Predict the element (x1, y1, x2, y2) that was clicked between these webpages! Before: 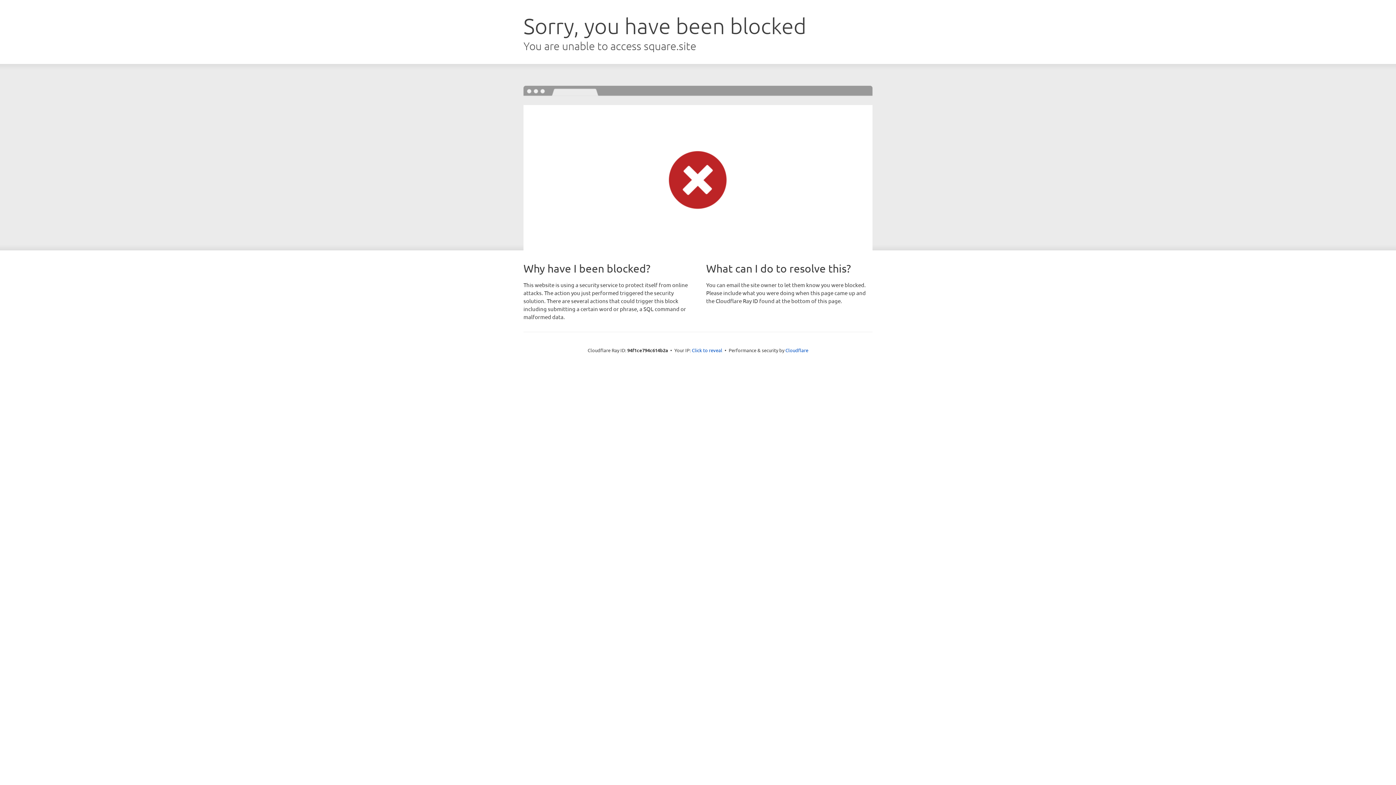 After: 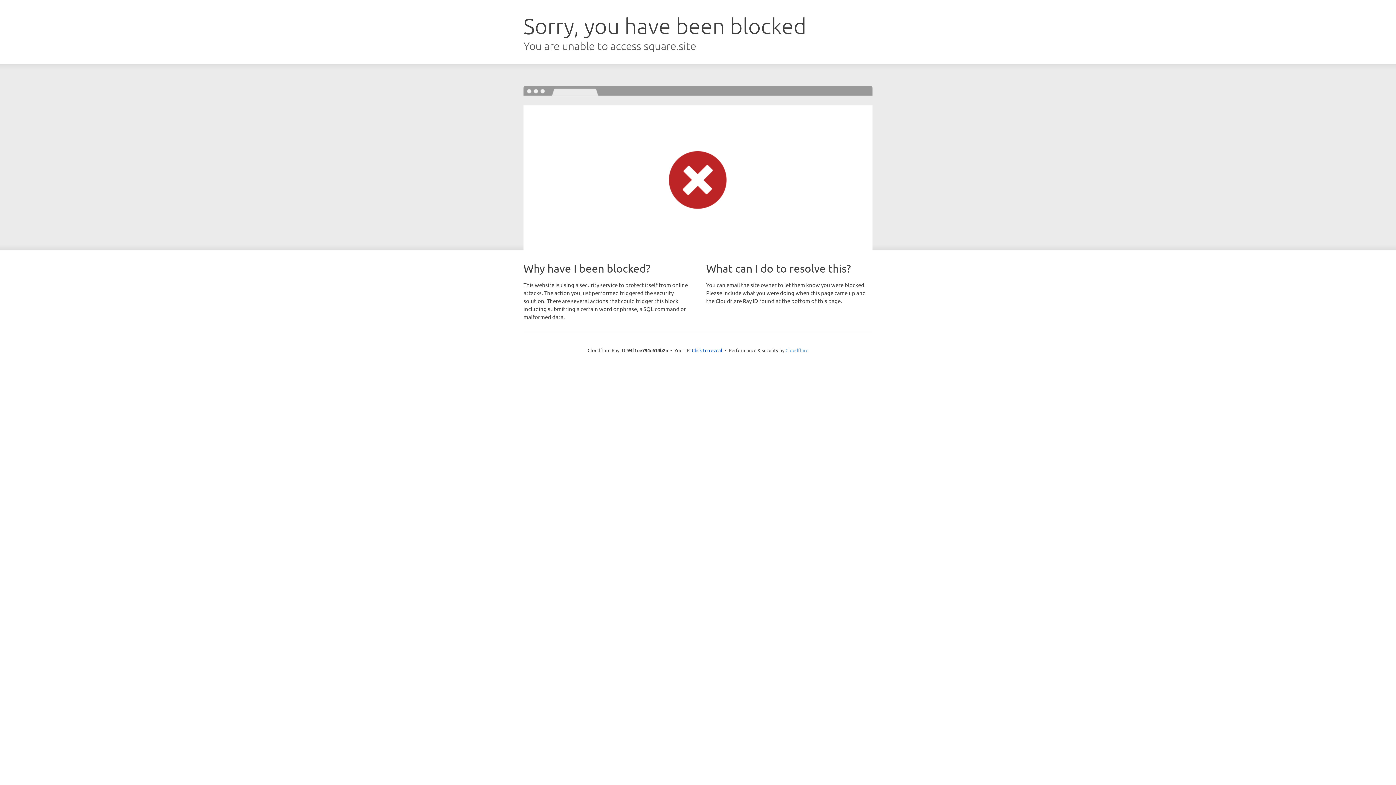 Action: bbox: (785, 347, 808, 353) label: Cloudflare